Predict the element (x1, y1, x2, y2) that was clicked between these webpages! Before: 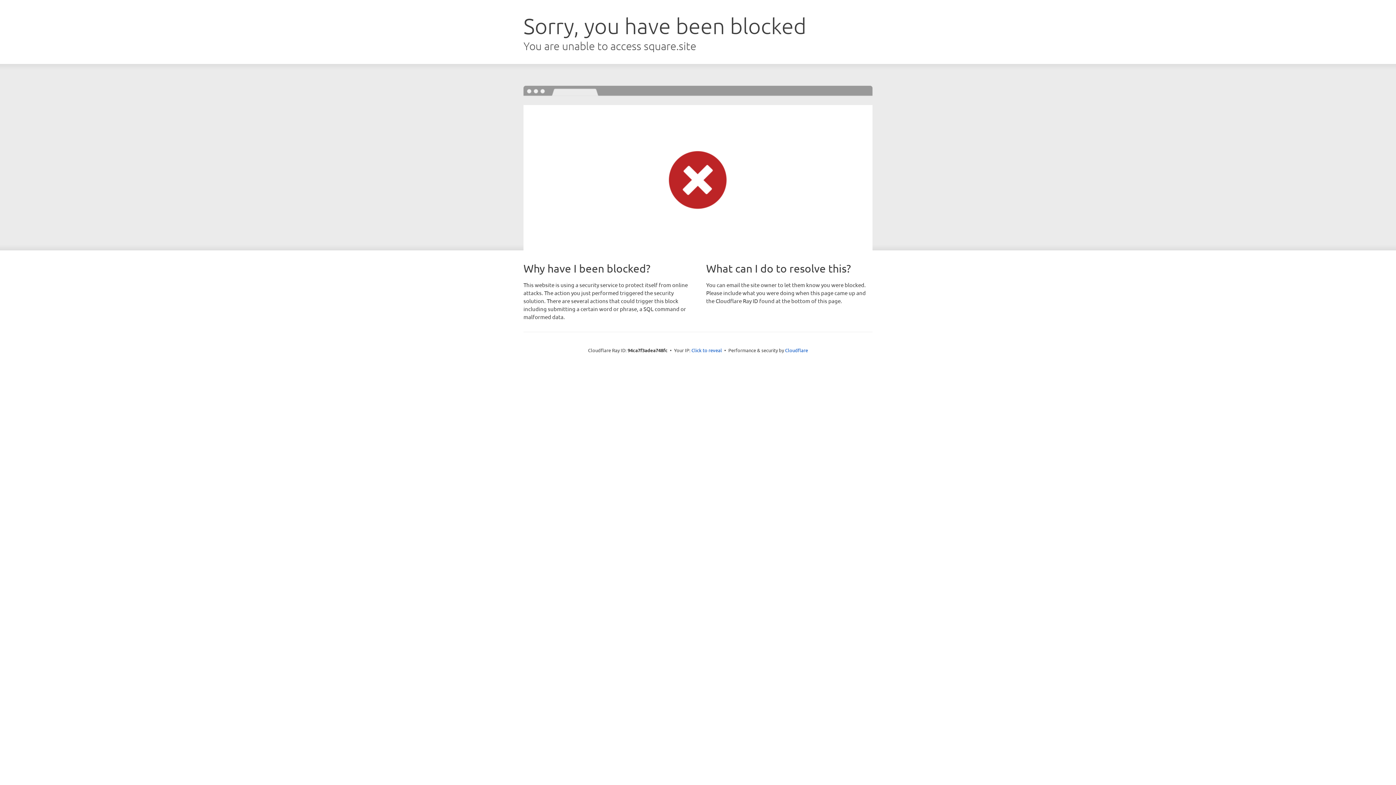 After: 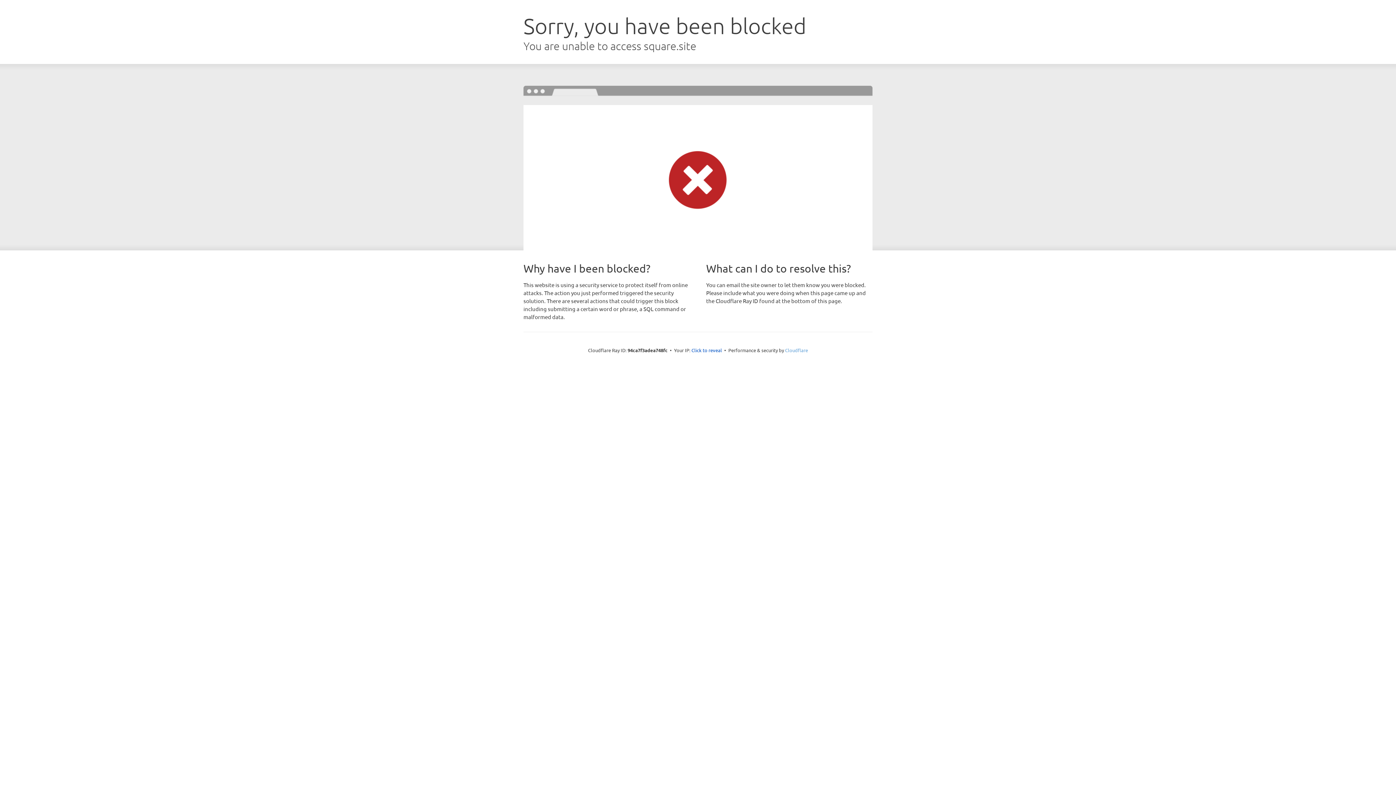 Action: bbox: (785, 347, 808, 353) label: Cloudflare